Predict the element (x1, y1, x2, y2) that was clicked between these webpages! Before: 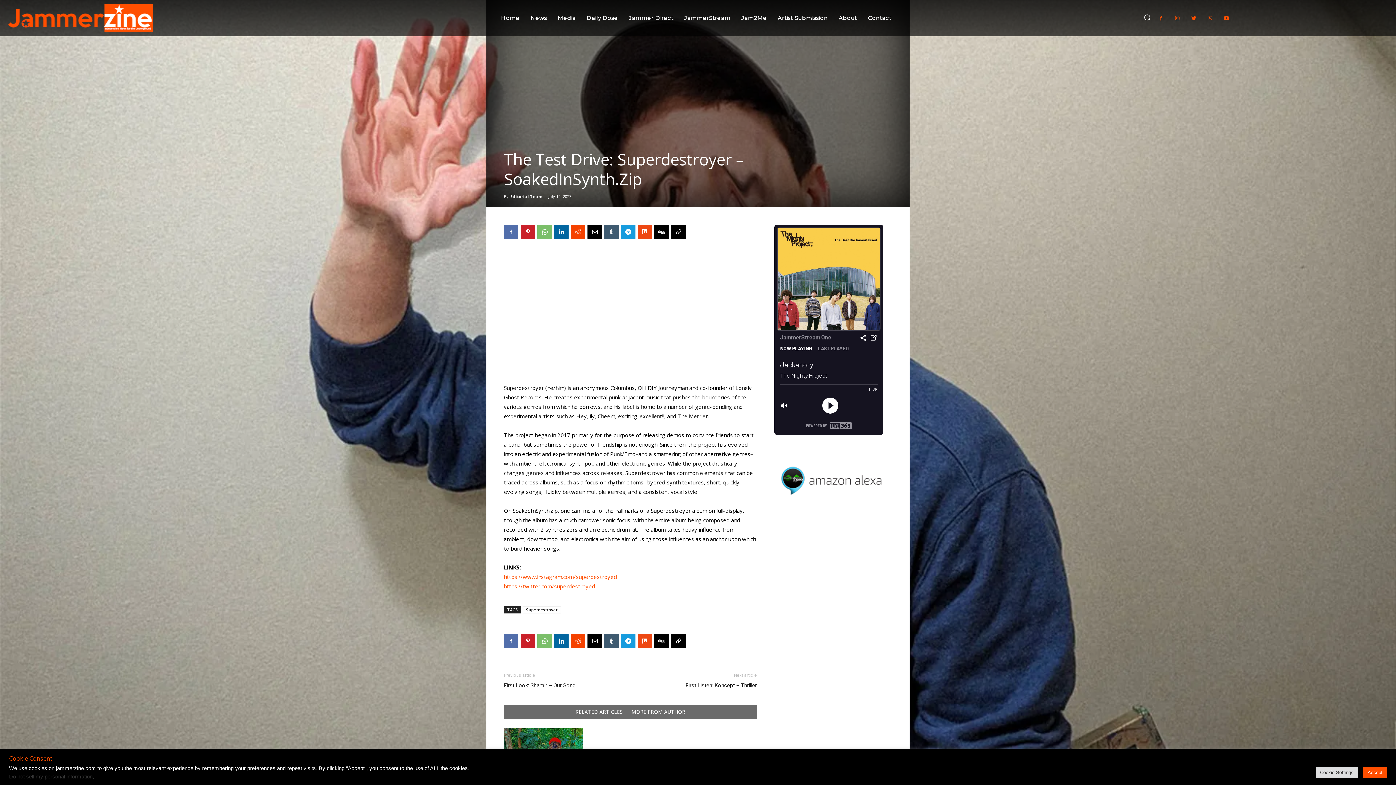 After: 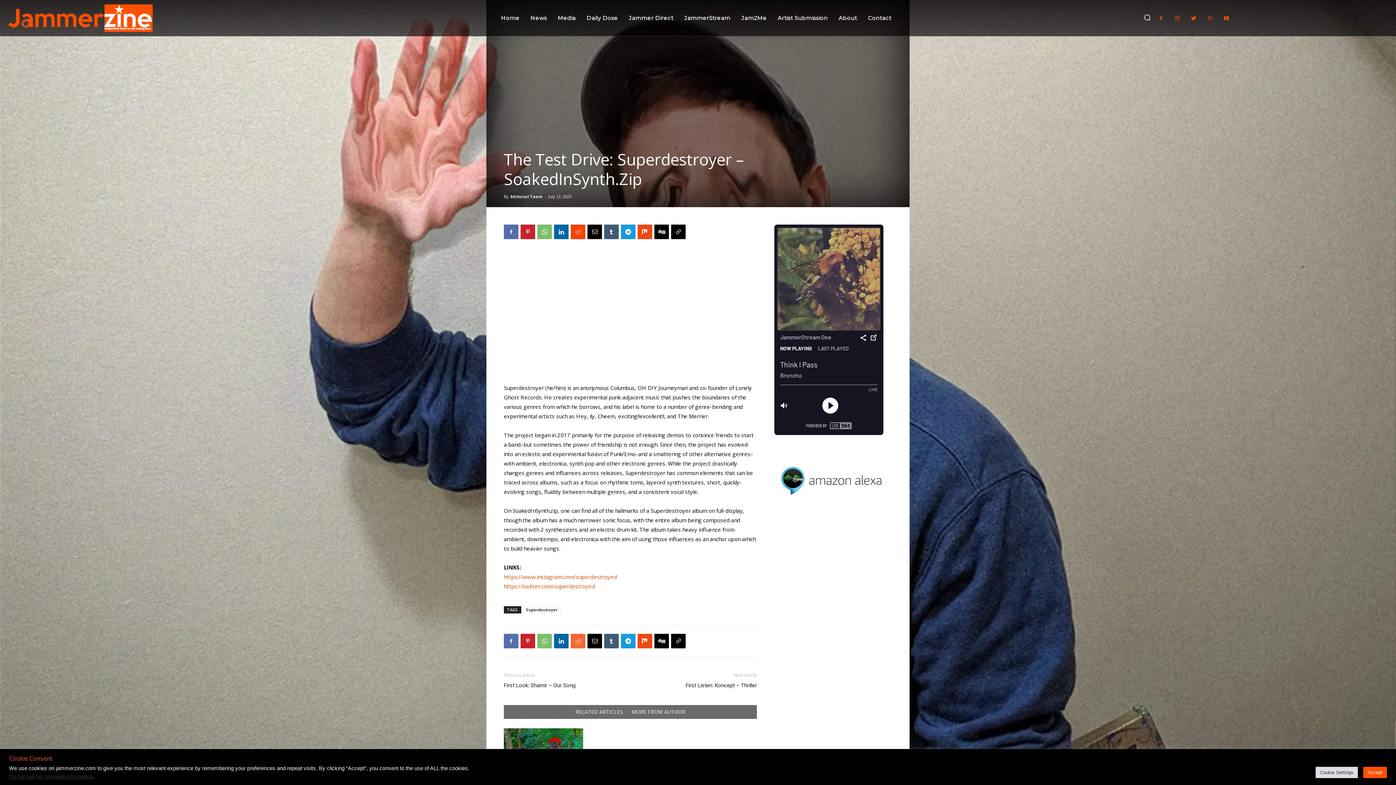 Action: bbox: (570, 634, 585, 648)